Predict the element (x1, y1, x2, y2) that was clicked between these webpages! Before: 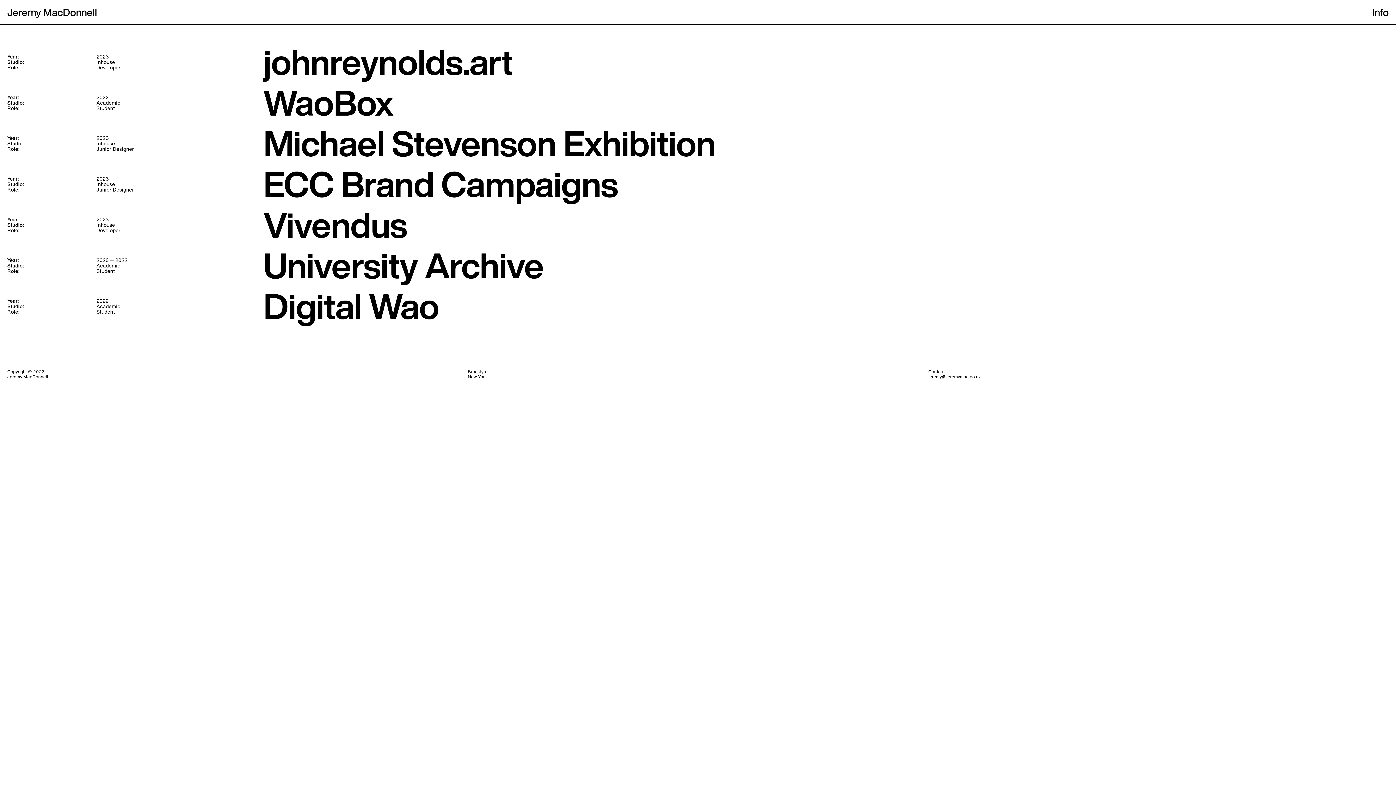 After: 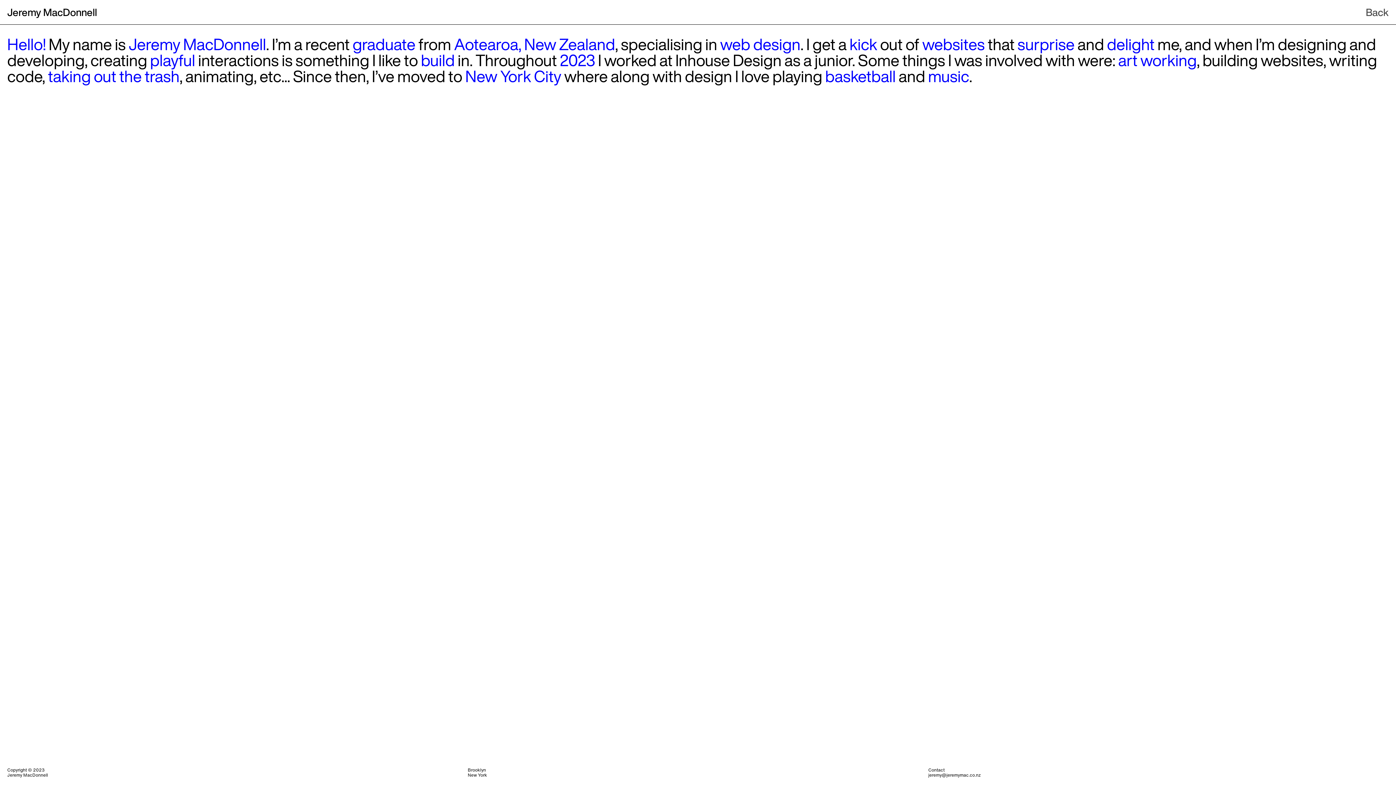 Action: label: Info bbox: (1372, 7, 1389, 16)